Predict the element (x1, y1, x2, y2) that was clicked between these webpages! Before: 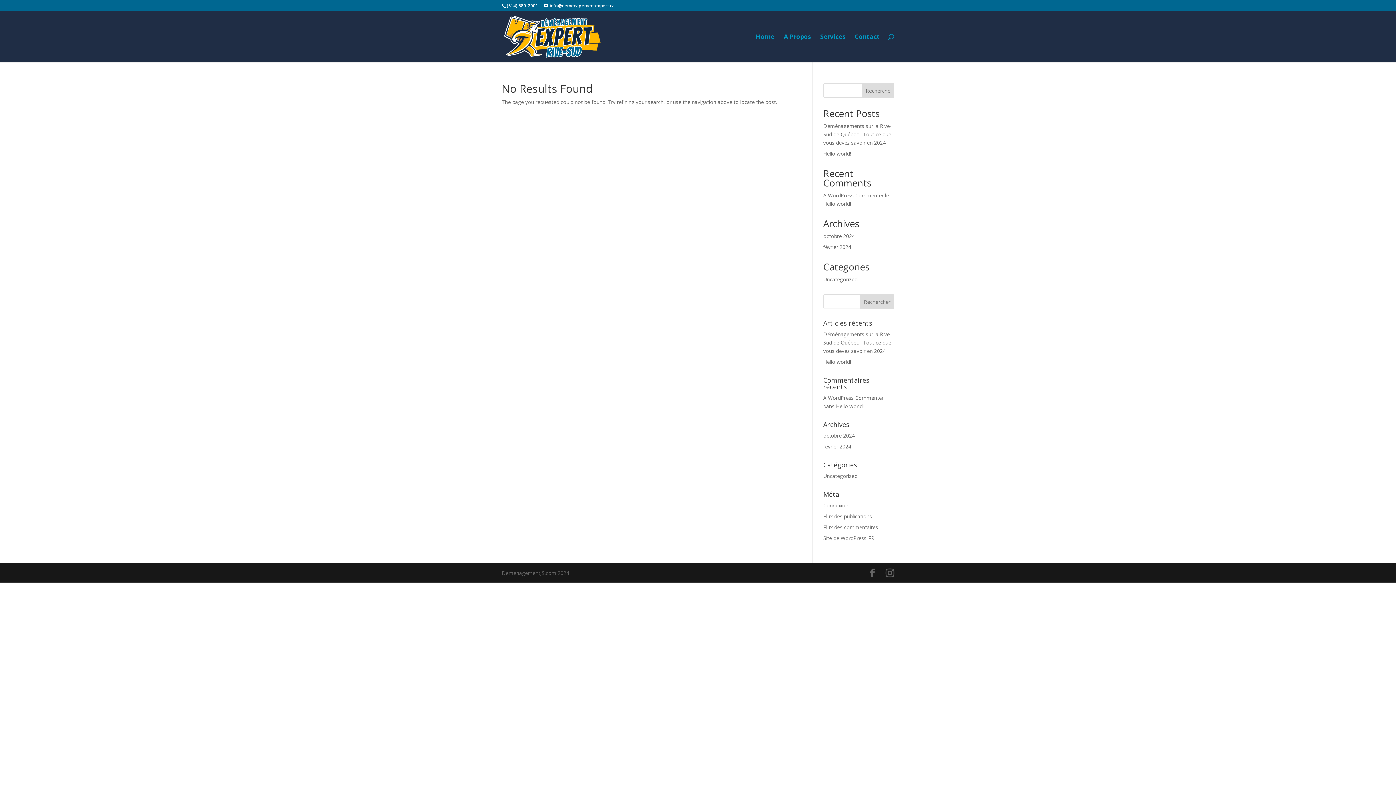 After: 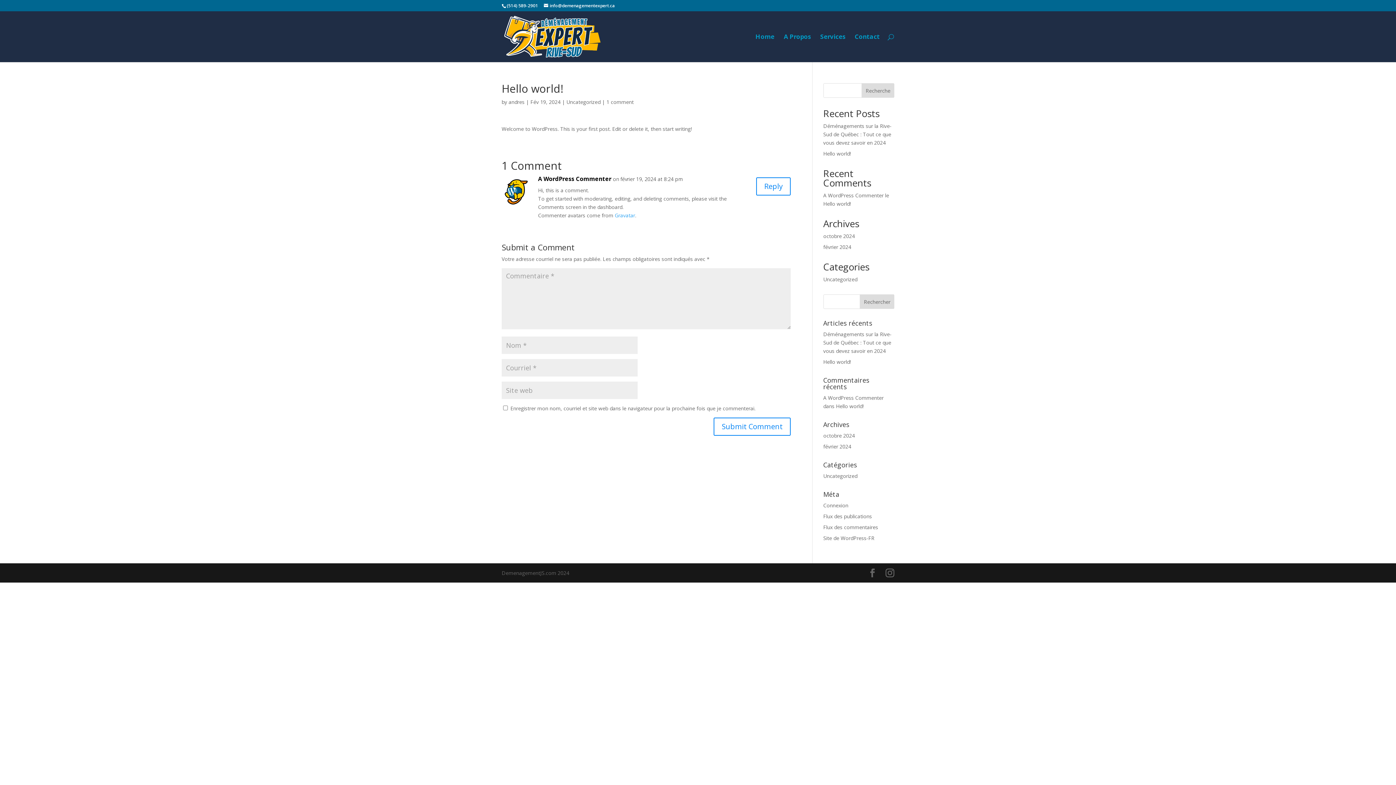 Action: bbox: (836, 402, 863, 409) label: Hello world!